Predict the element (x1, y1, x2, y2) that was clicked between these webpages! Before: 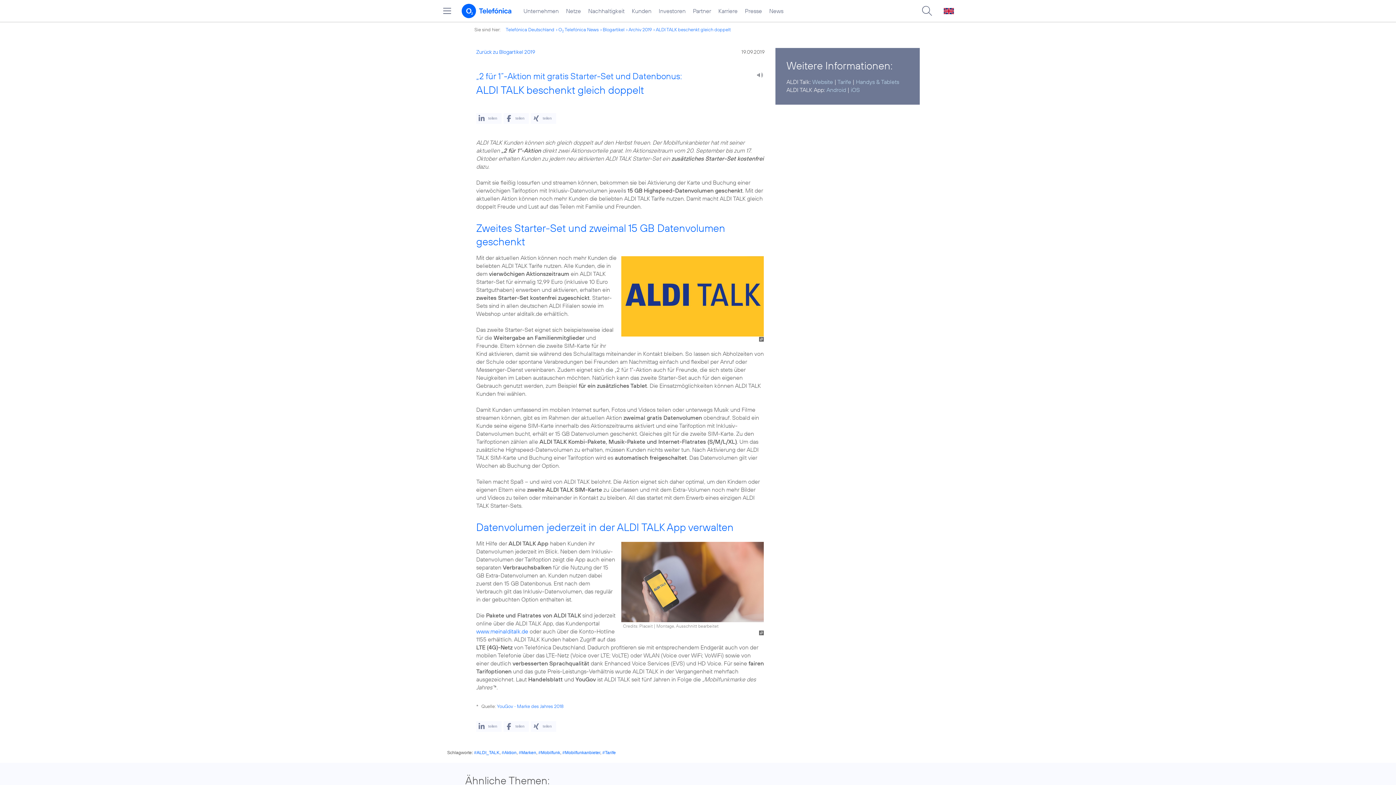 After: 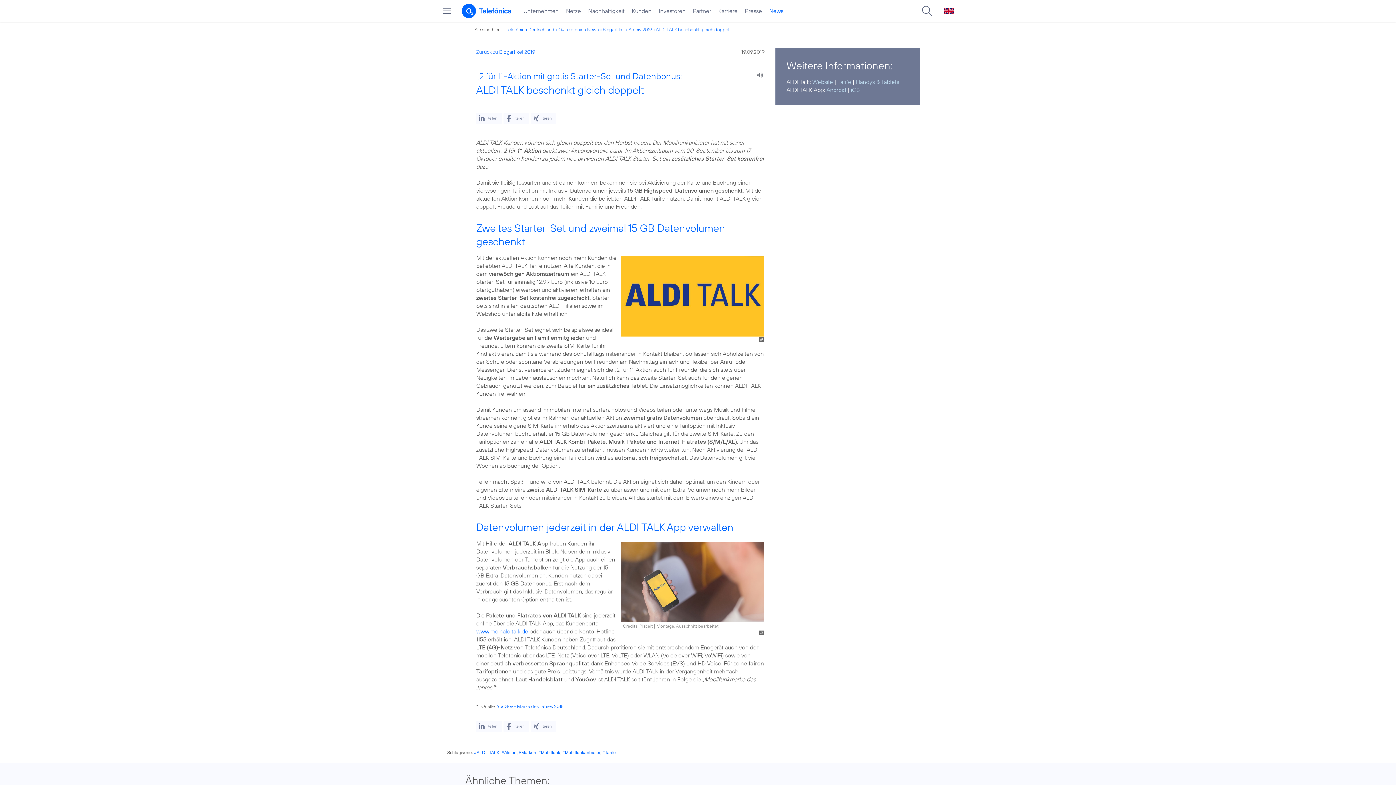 Action: label: News bbox: (765, 0, 787, 21)